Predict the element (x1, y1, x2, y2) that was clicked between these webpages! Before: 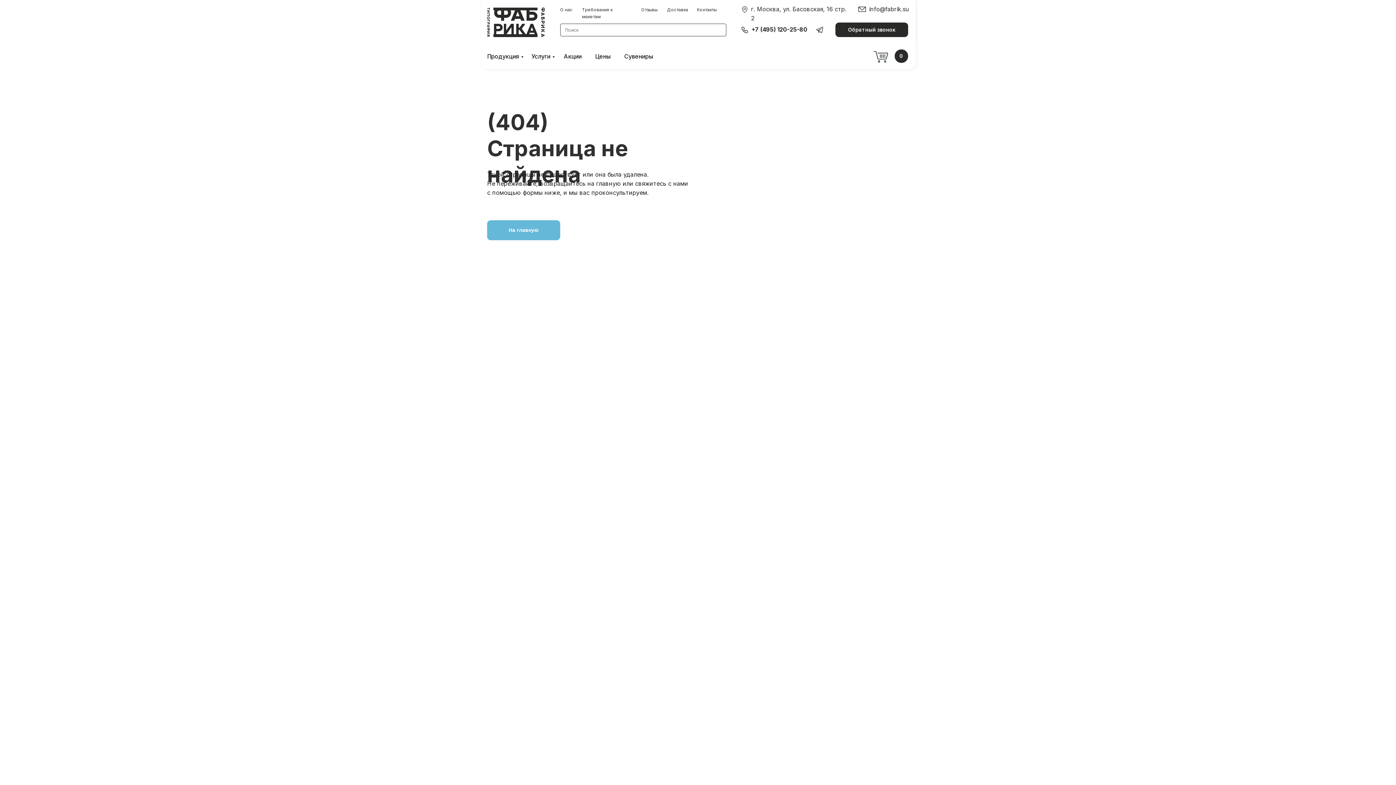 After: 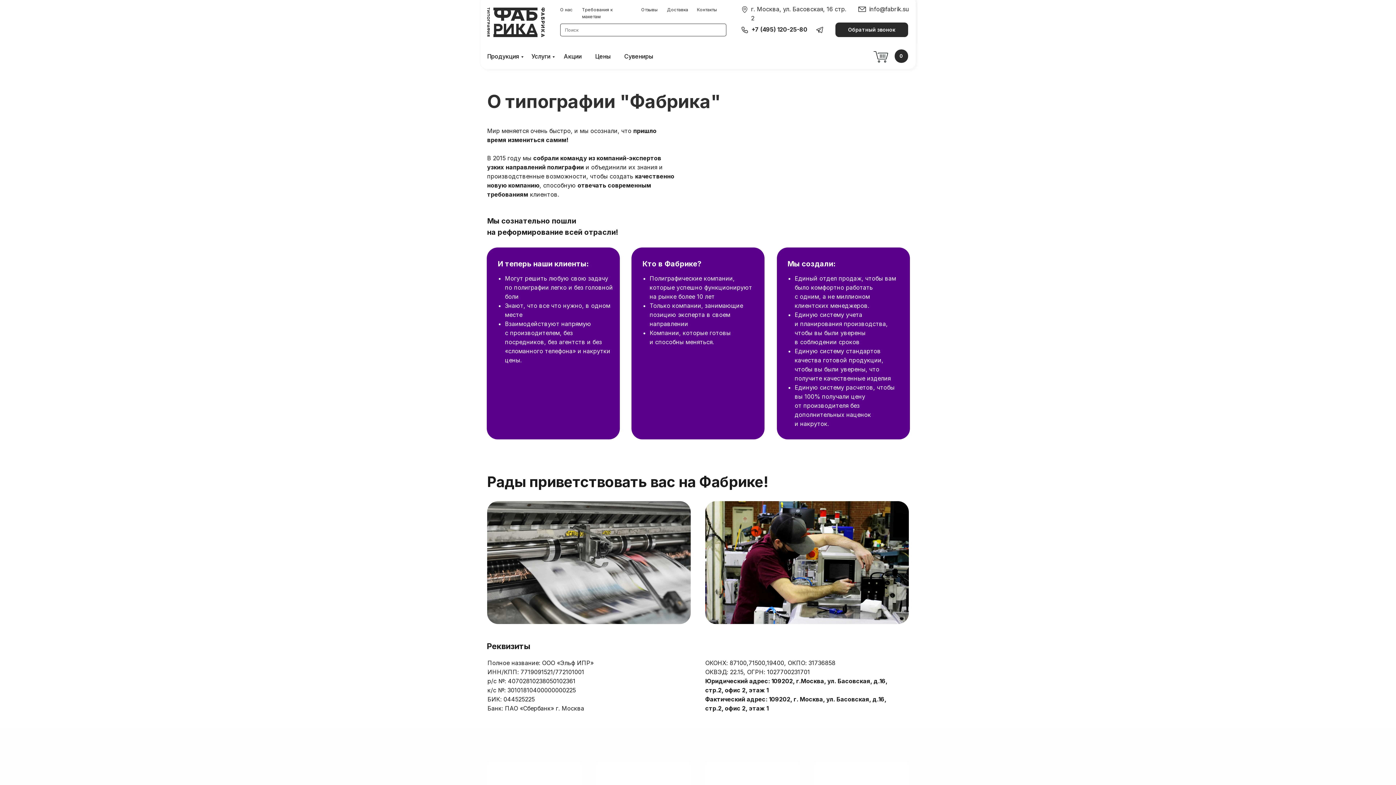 Action: label: О нас bbox: (560, 6, 572, 12)